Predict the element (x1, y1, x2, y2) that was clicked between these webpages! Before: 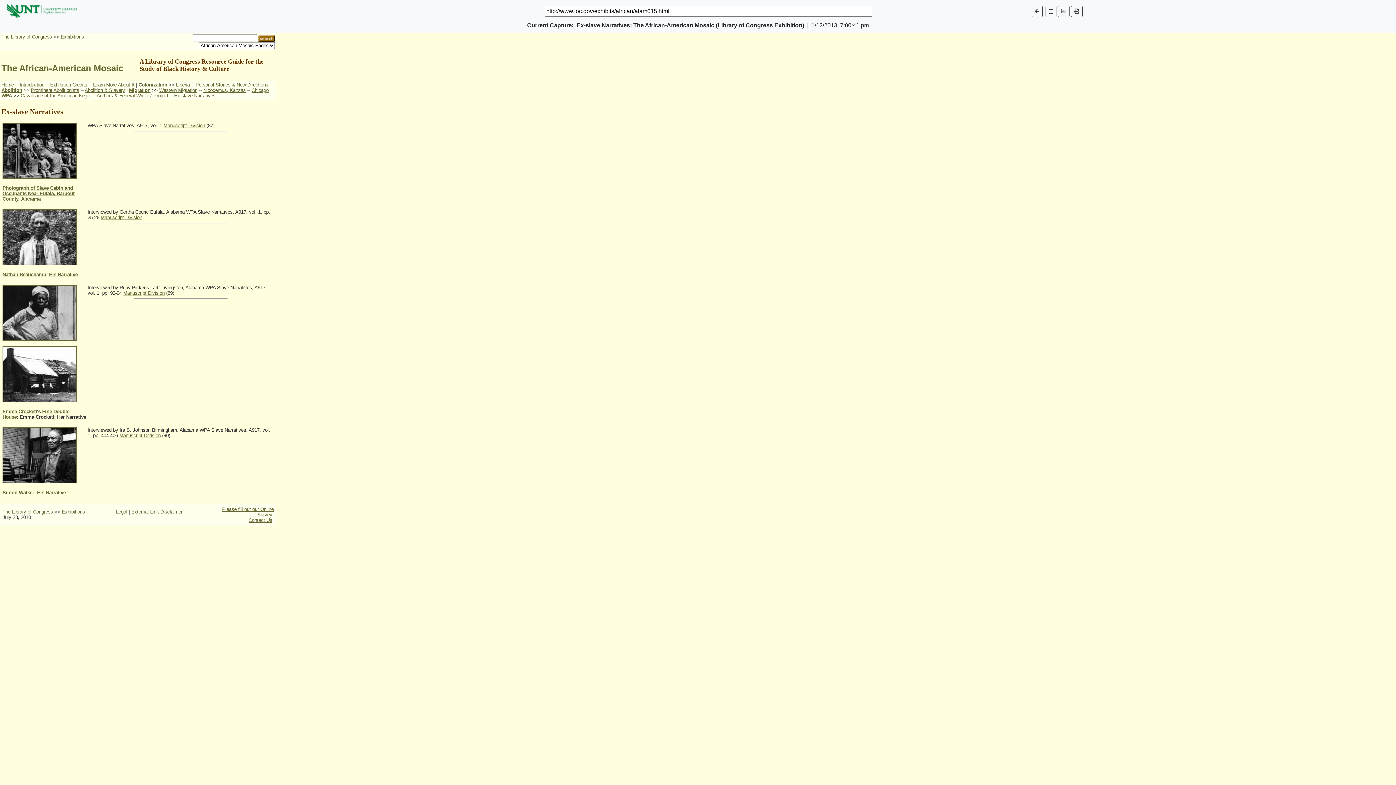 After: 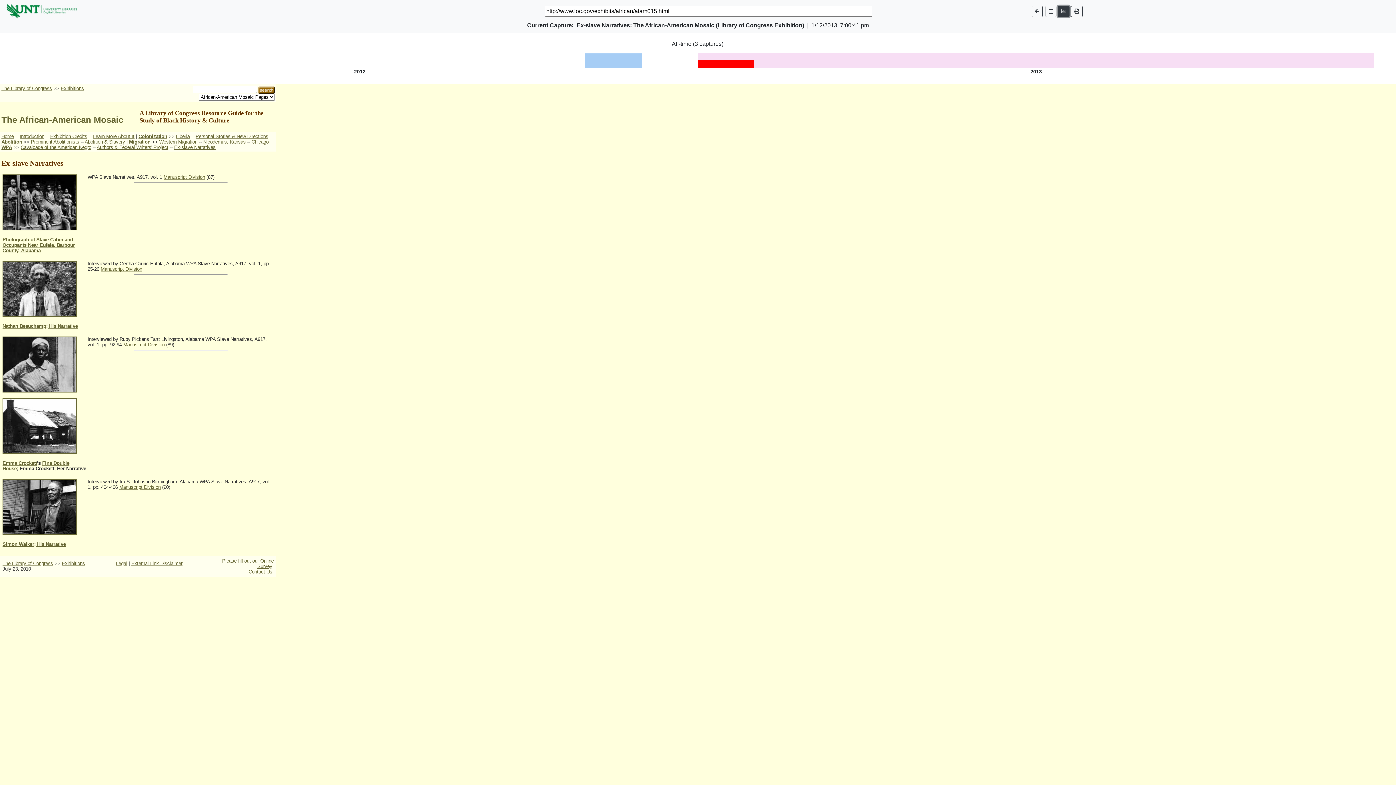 Action: bbox: (1058, 5, 1069, 16)